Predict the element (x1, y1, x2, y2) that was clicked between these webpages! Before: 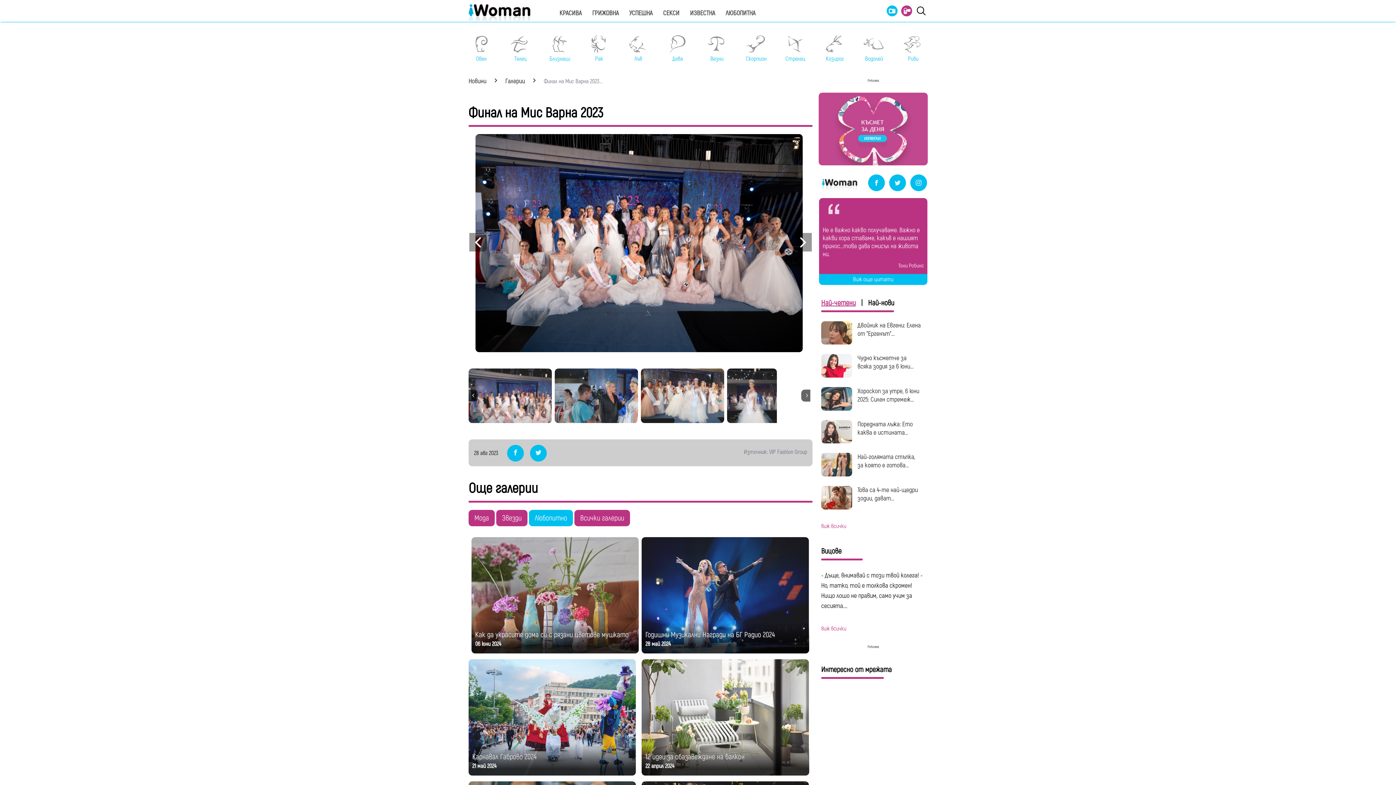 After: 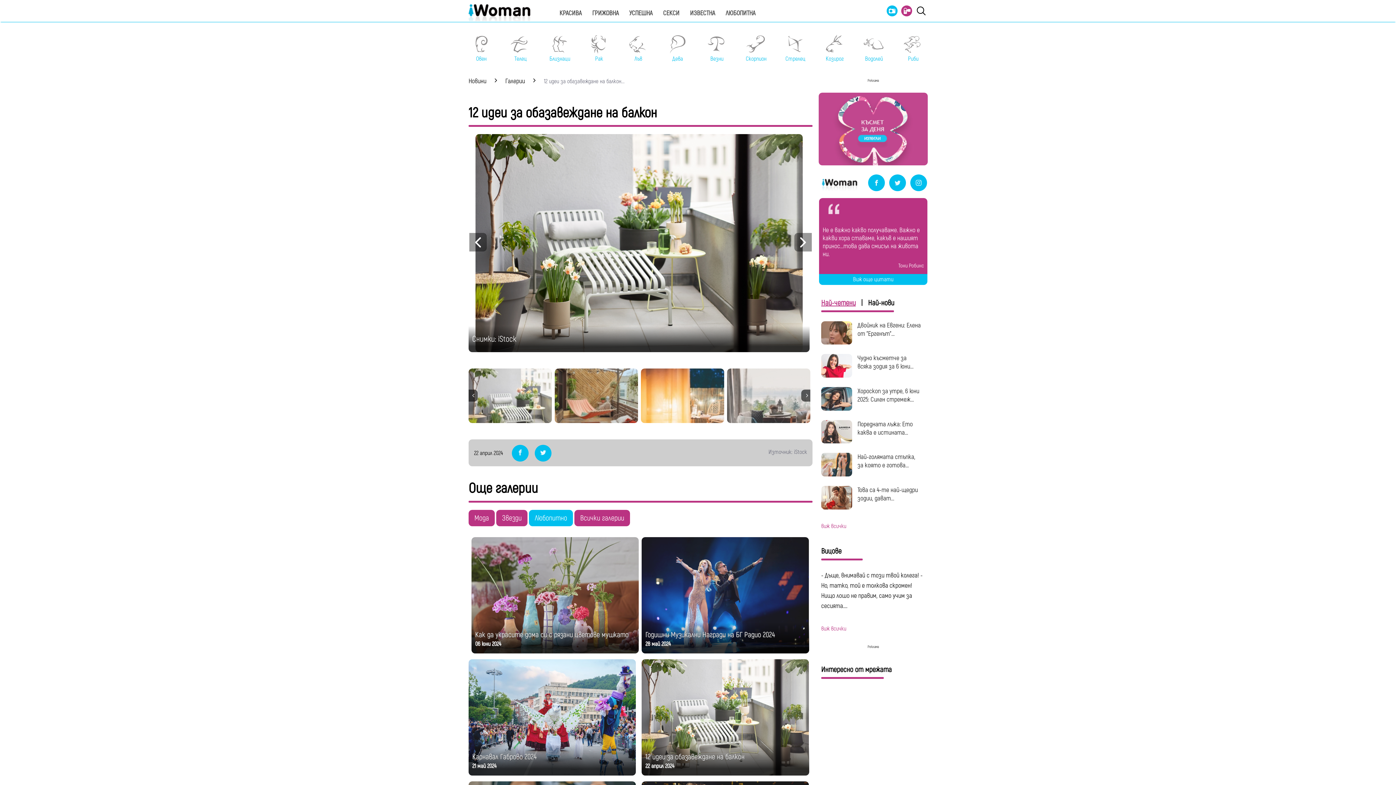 Action: bbox: (641, 659, 809, 776)